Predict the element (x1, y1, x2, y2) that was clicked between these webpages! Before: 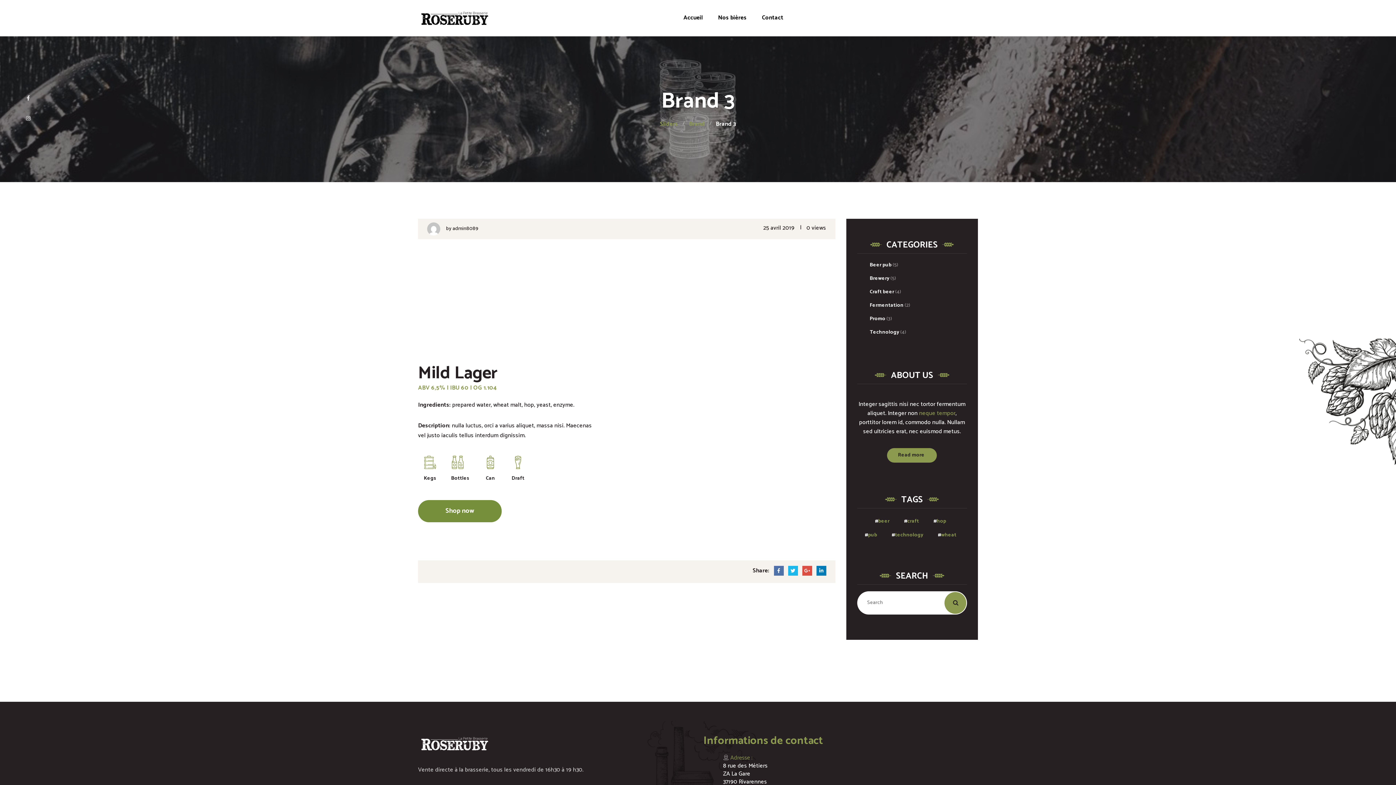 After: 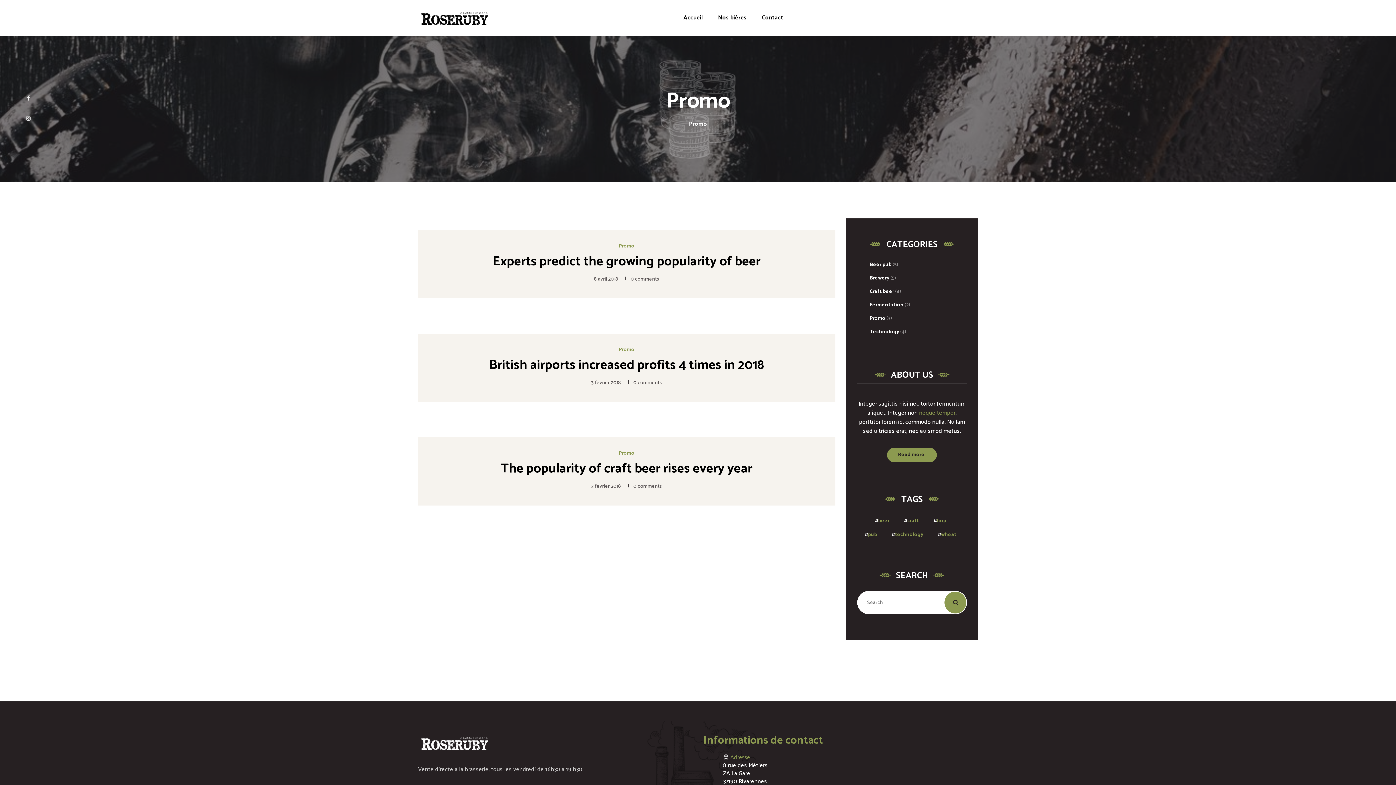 Action: bbox: (870, 309, 885, 322) label: Promo